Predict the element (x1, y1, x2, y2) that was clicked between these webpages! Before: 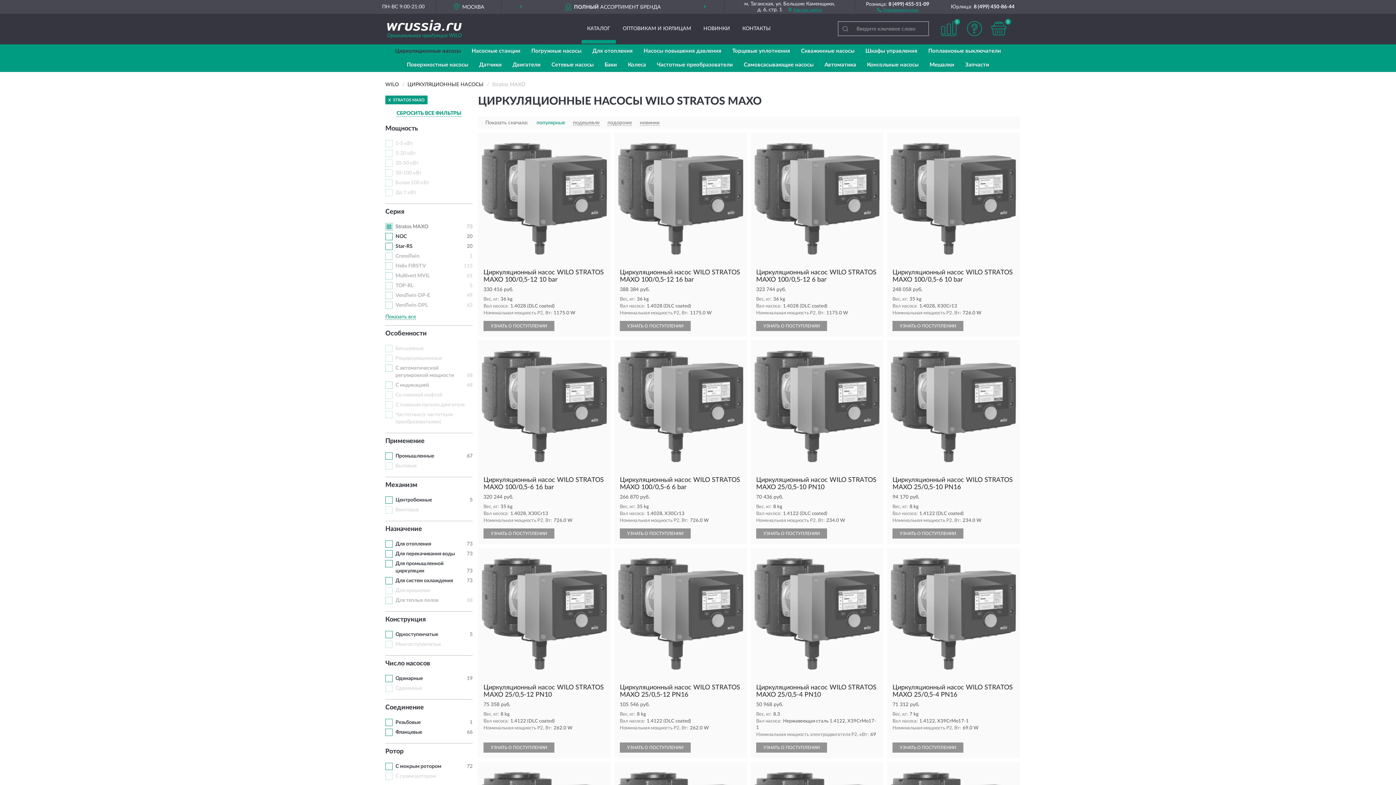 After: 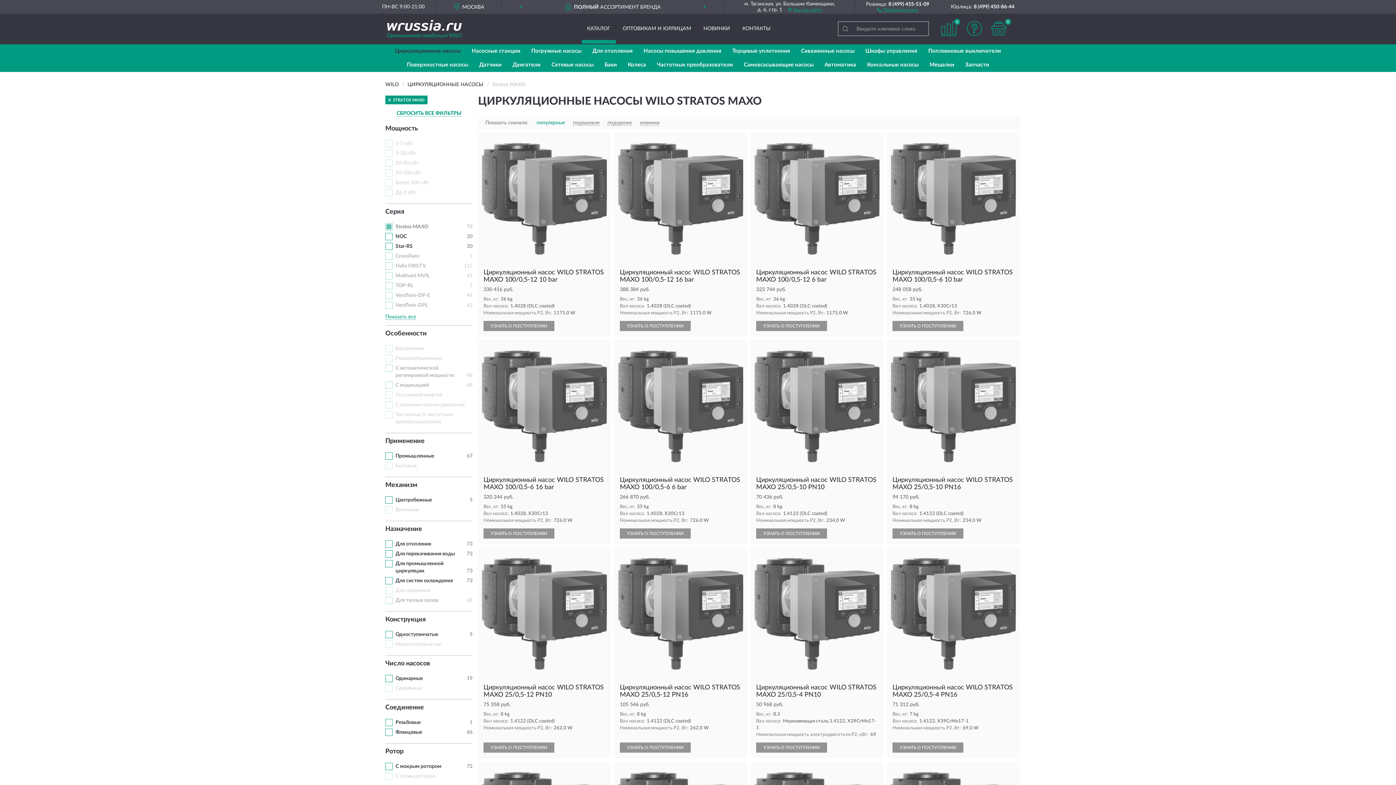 Action: bbox: (395, 588, 430, 593) label: Для орошения